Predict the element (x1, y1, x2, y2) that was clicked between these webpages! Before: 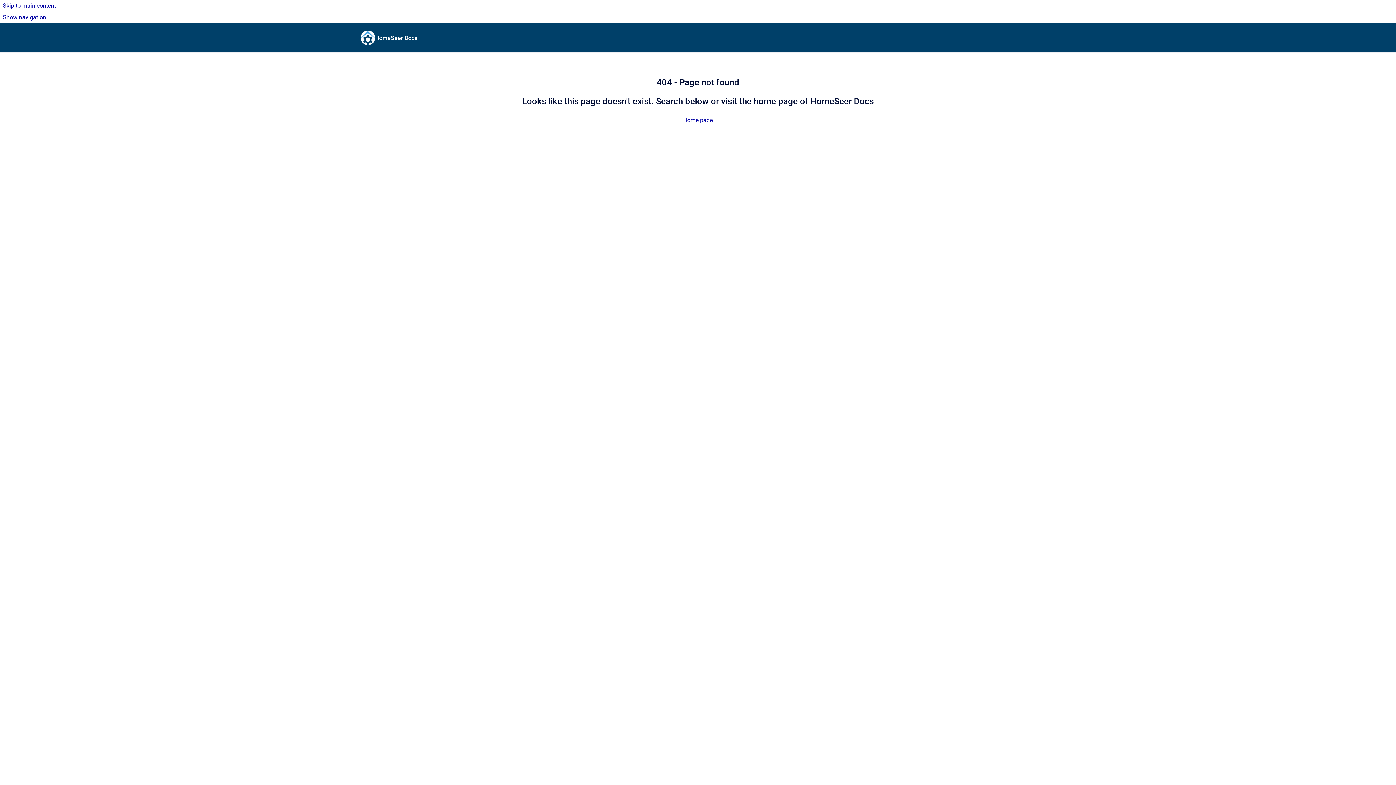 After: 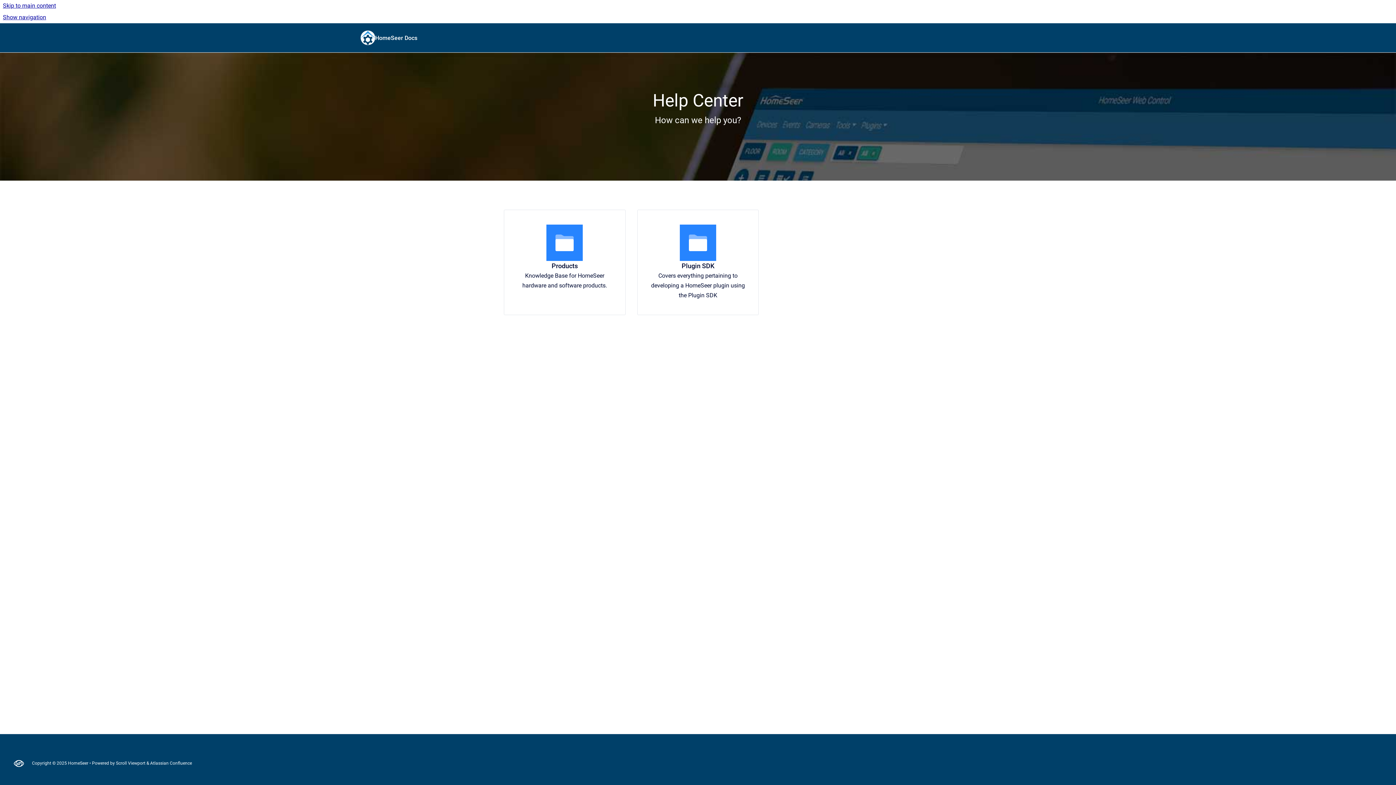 Action: bbox: (375, 28, 417, 47) label: HomeSeer Docs